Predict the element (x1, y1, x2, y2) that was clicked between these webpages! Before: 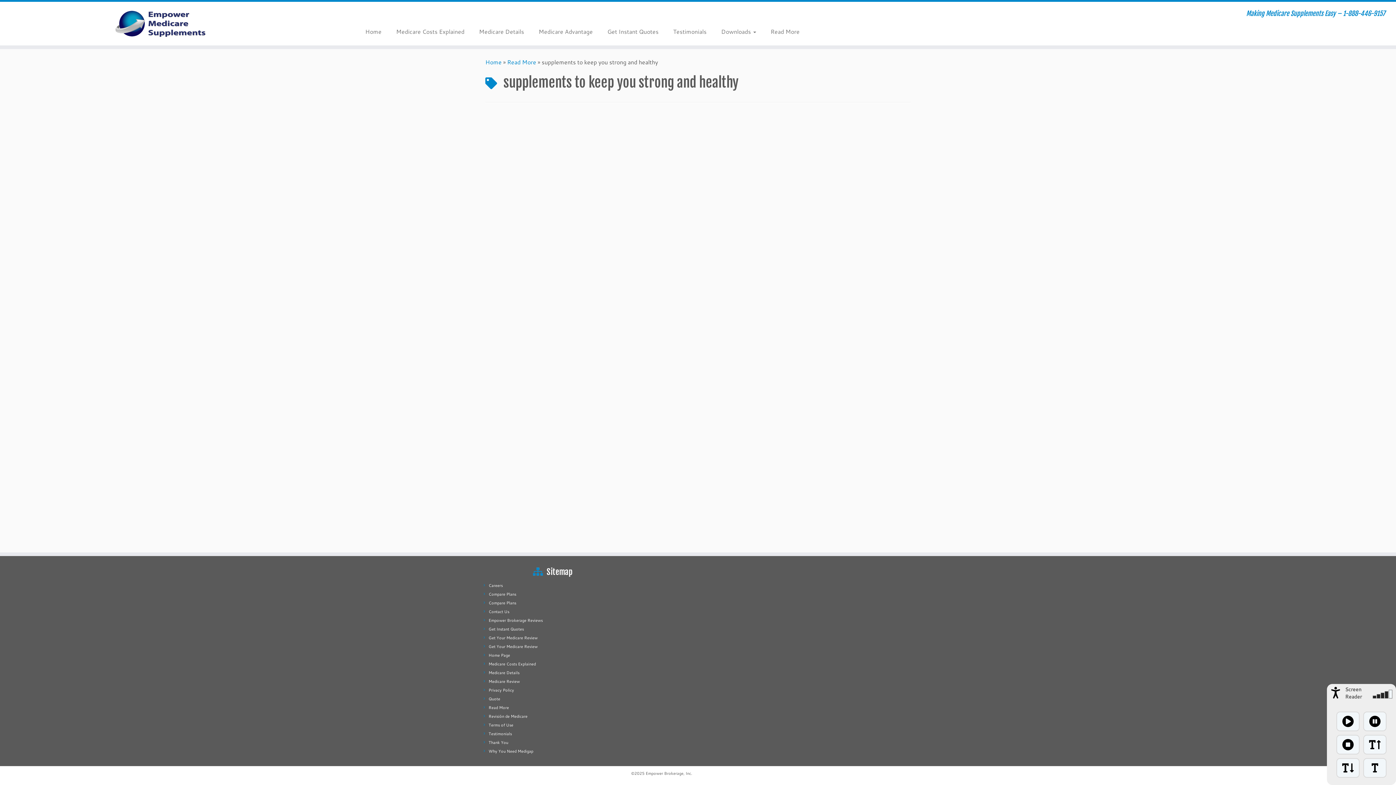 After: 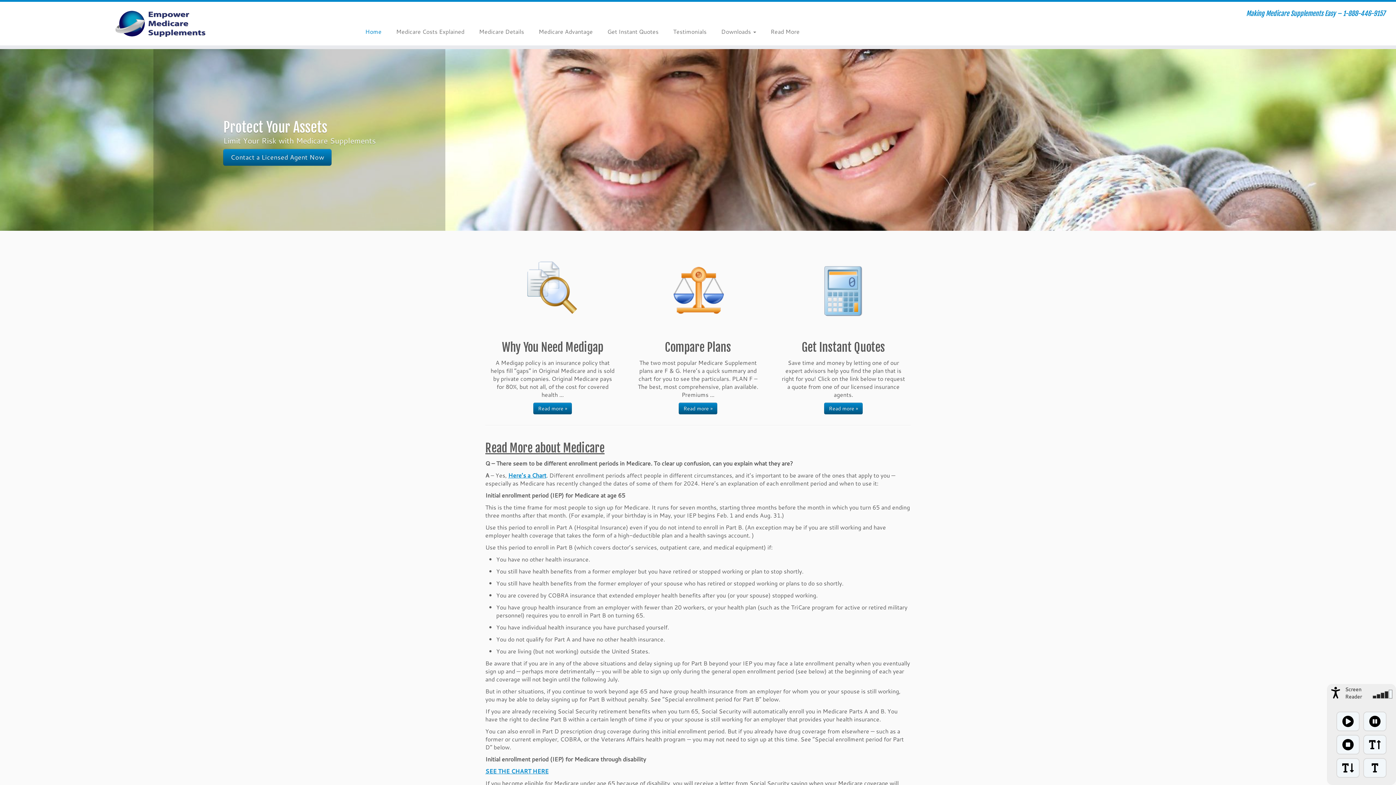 Action: label: Home Page bbox: (488, 652, 510, 658)